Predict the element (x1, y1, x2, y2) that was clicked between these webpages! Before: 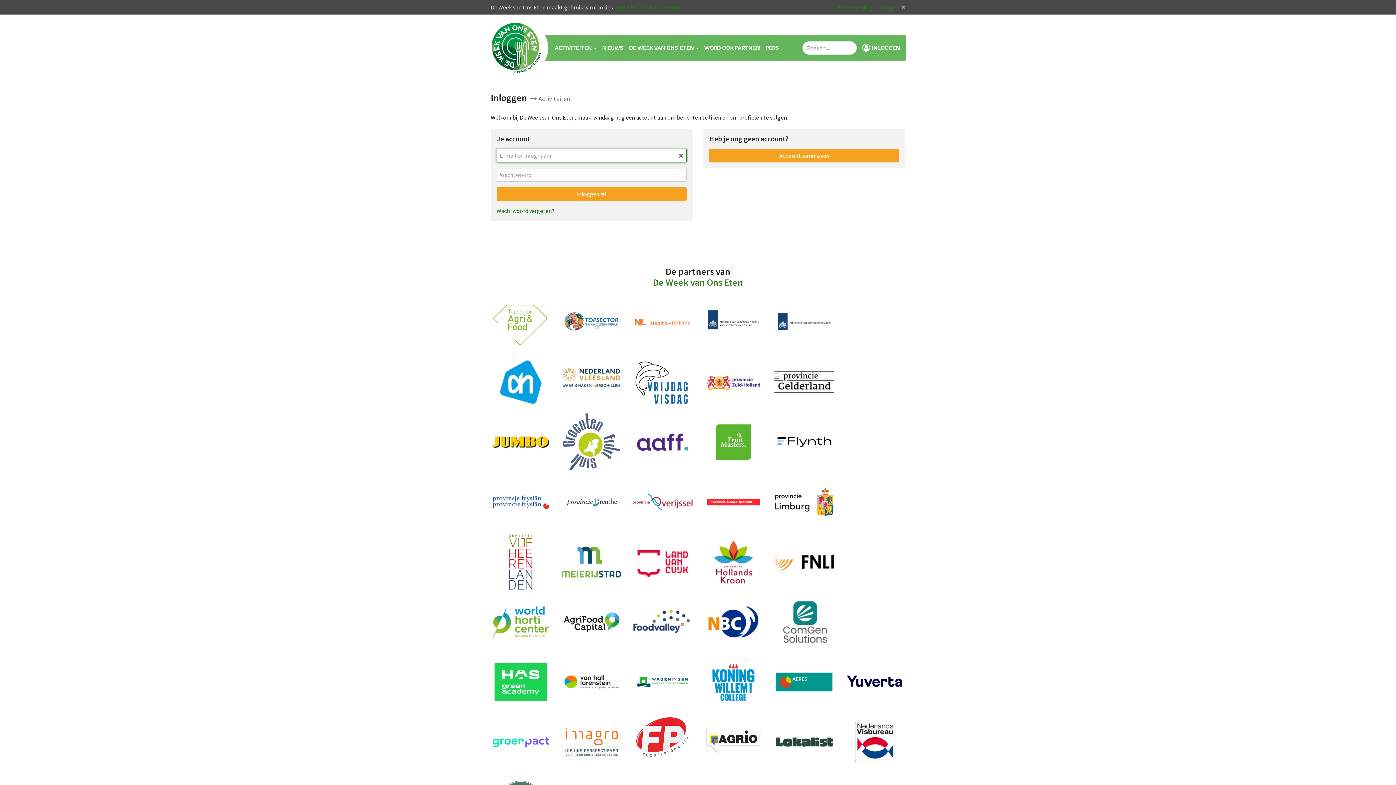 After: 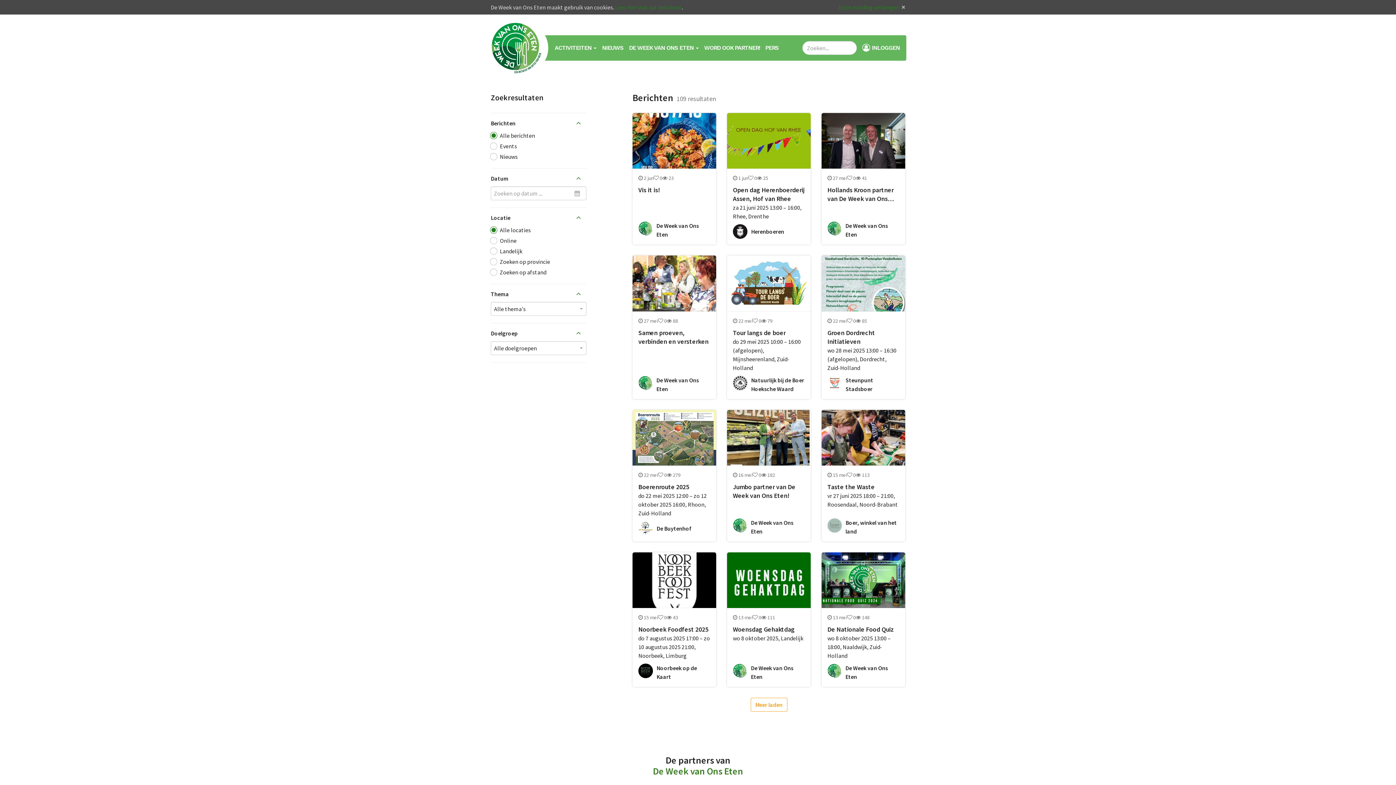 Action: bbox: (843, 41, 857, 54) label: Zoeken